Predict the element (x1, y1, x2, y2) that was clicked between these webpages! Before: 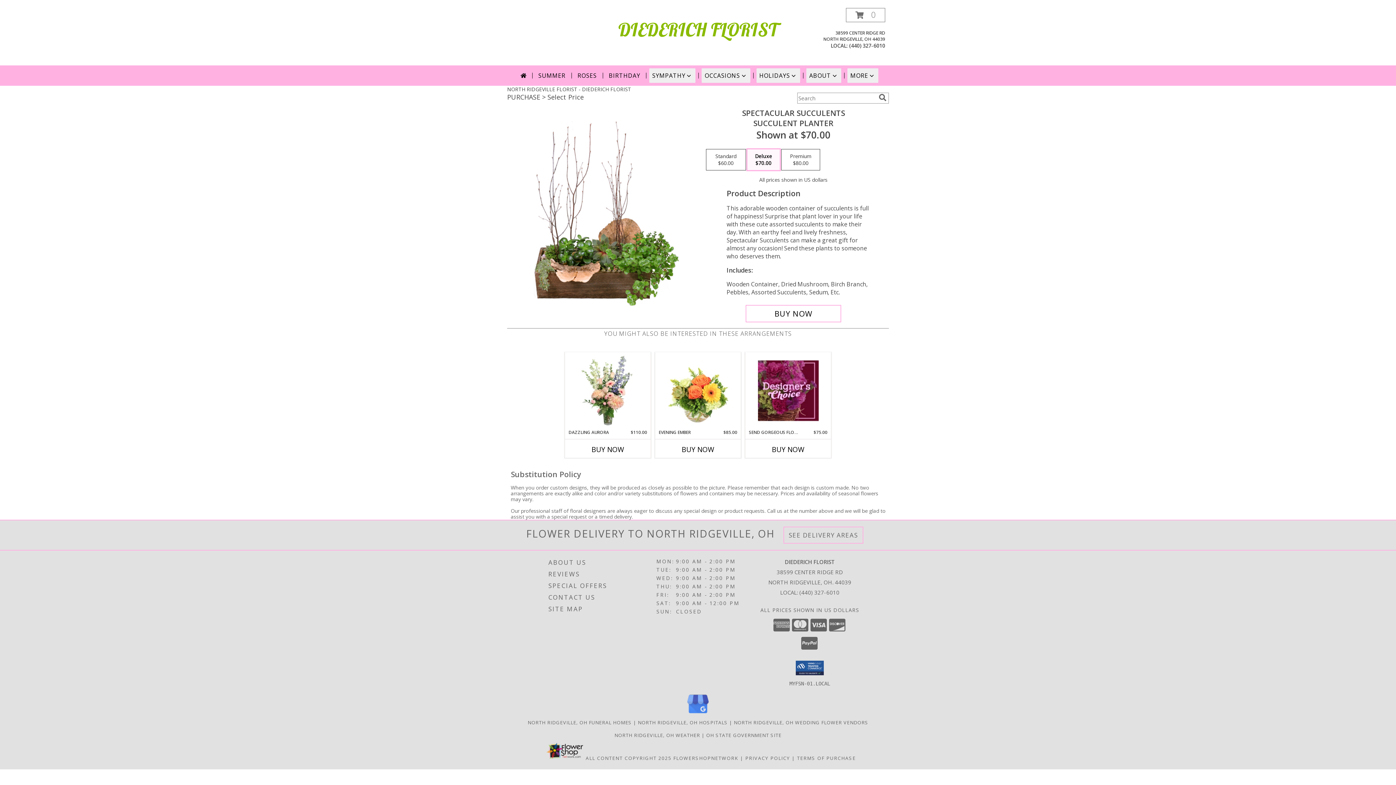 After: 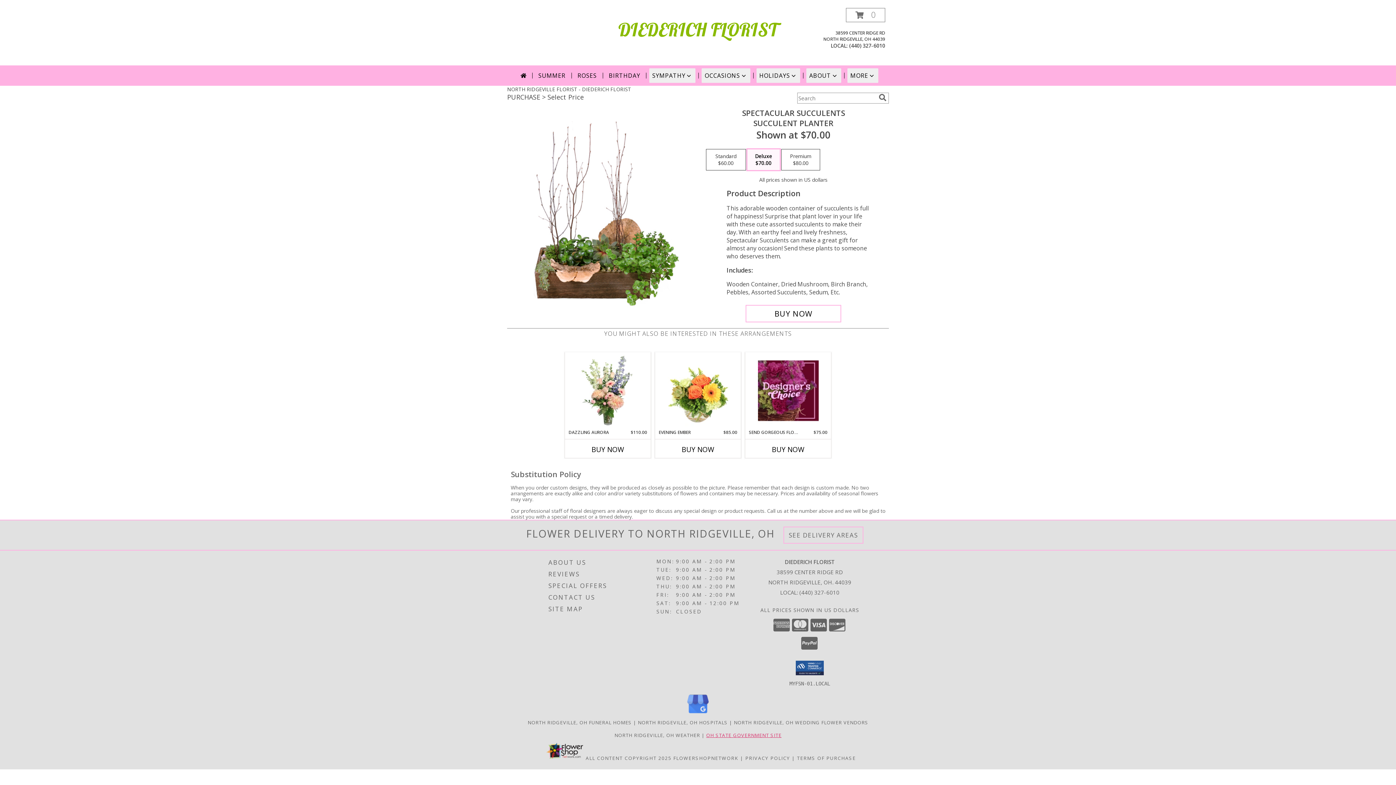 Action: bbox: (706, 732, 781, 738) label: OH STATE GOVERNMENT SITE